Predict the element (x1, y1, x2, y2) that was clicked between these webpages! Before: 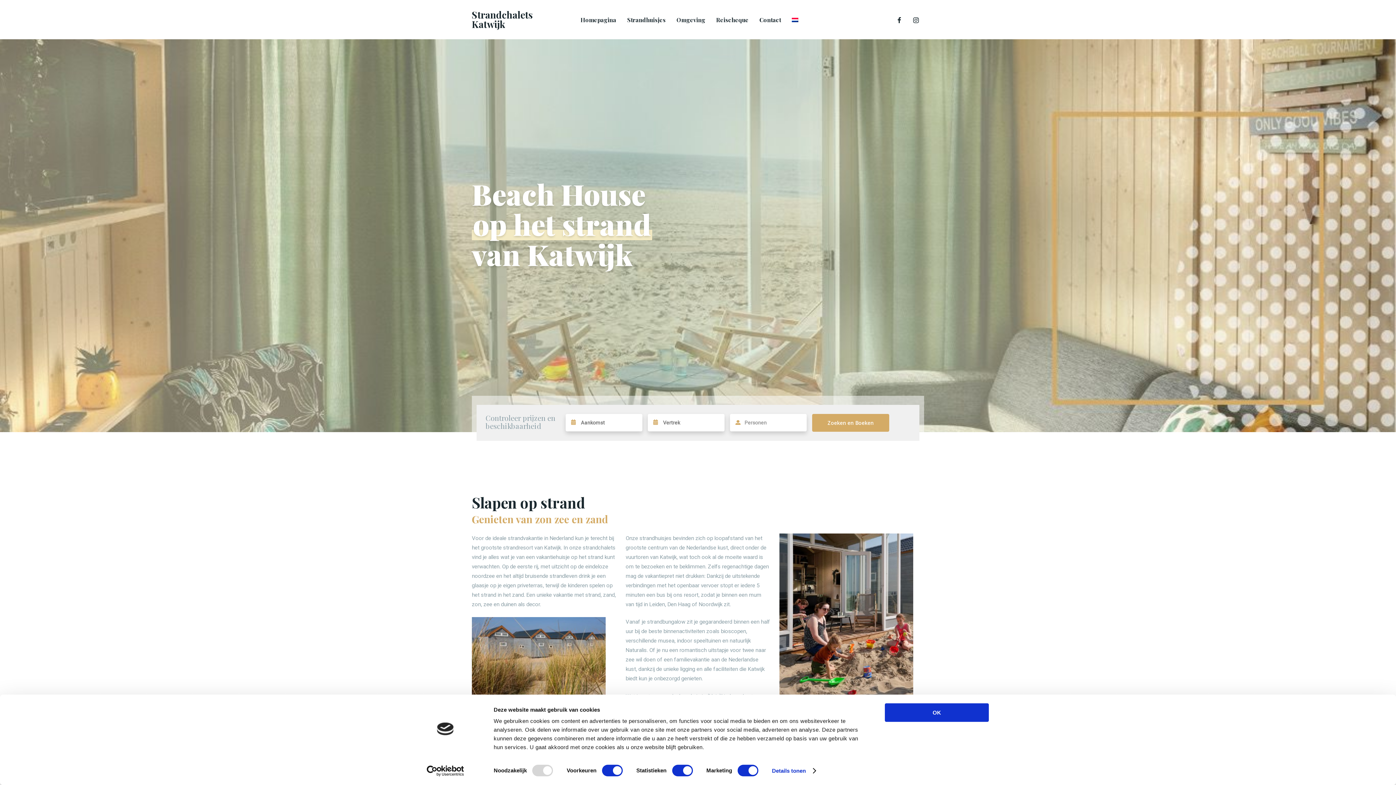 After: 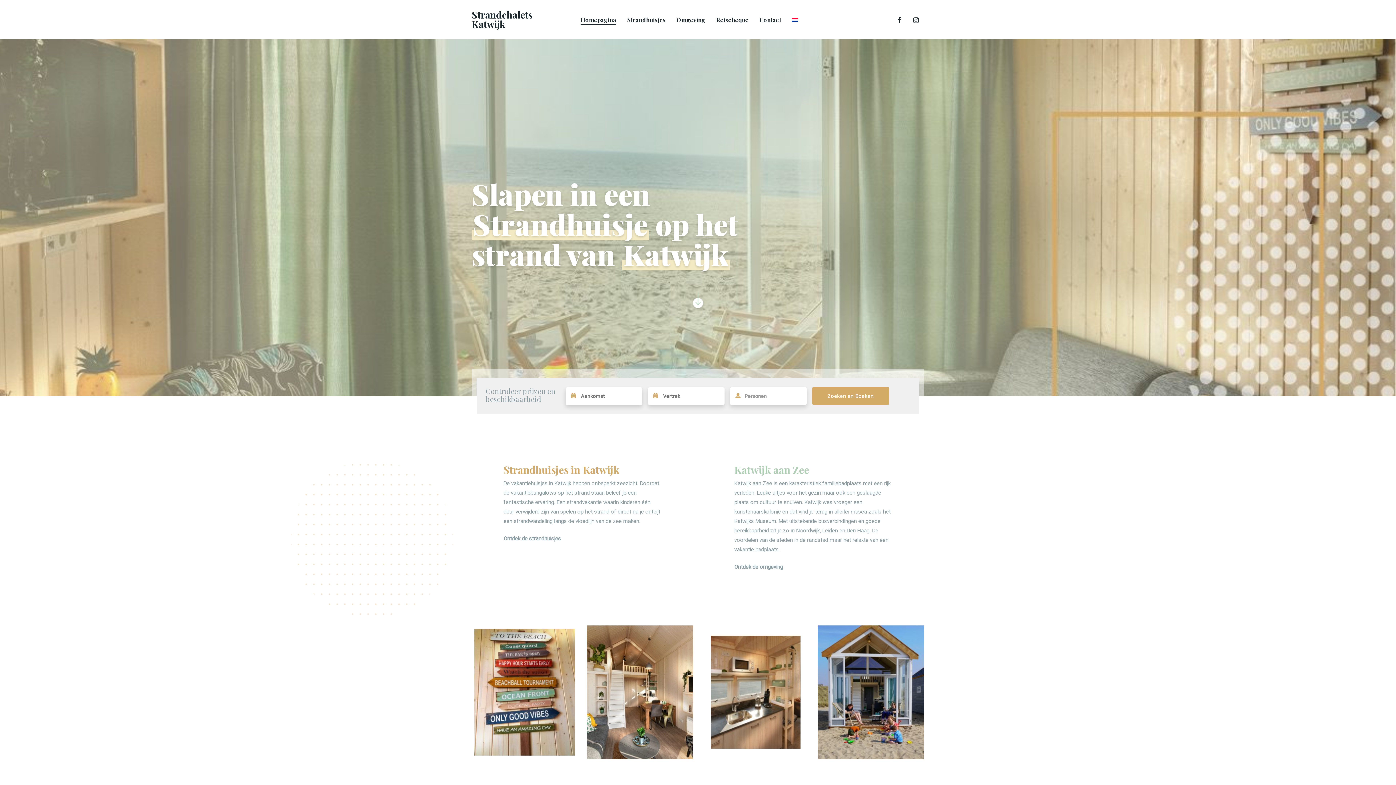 Action: bbox: (578, 16, 618, 23) label: Homepagina